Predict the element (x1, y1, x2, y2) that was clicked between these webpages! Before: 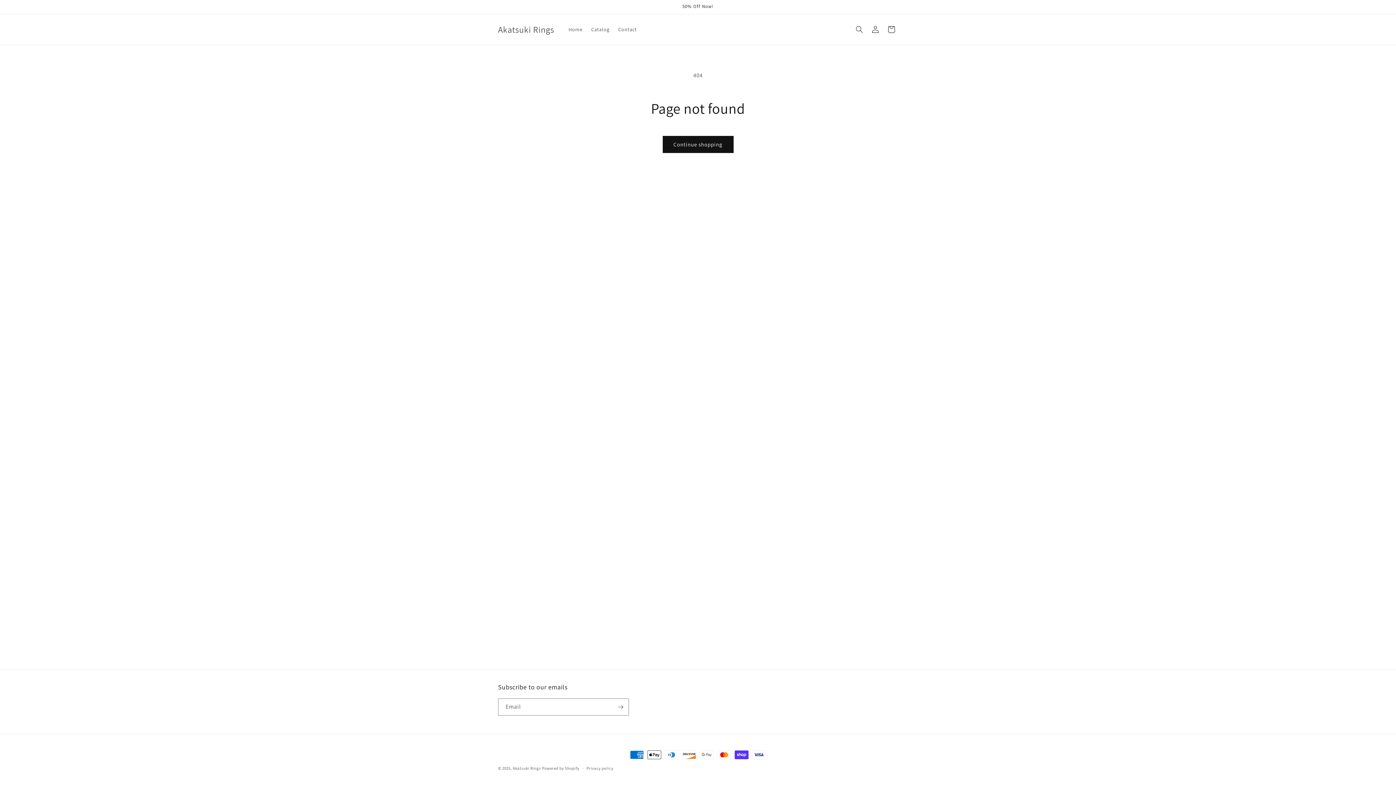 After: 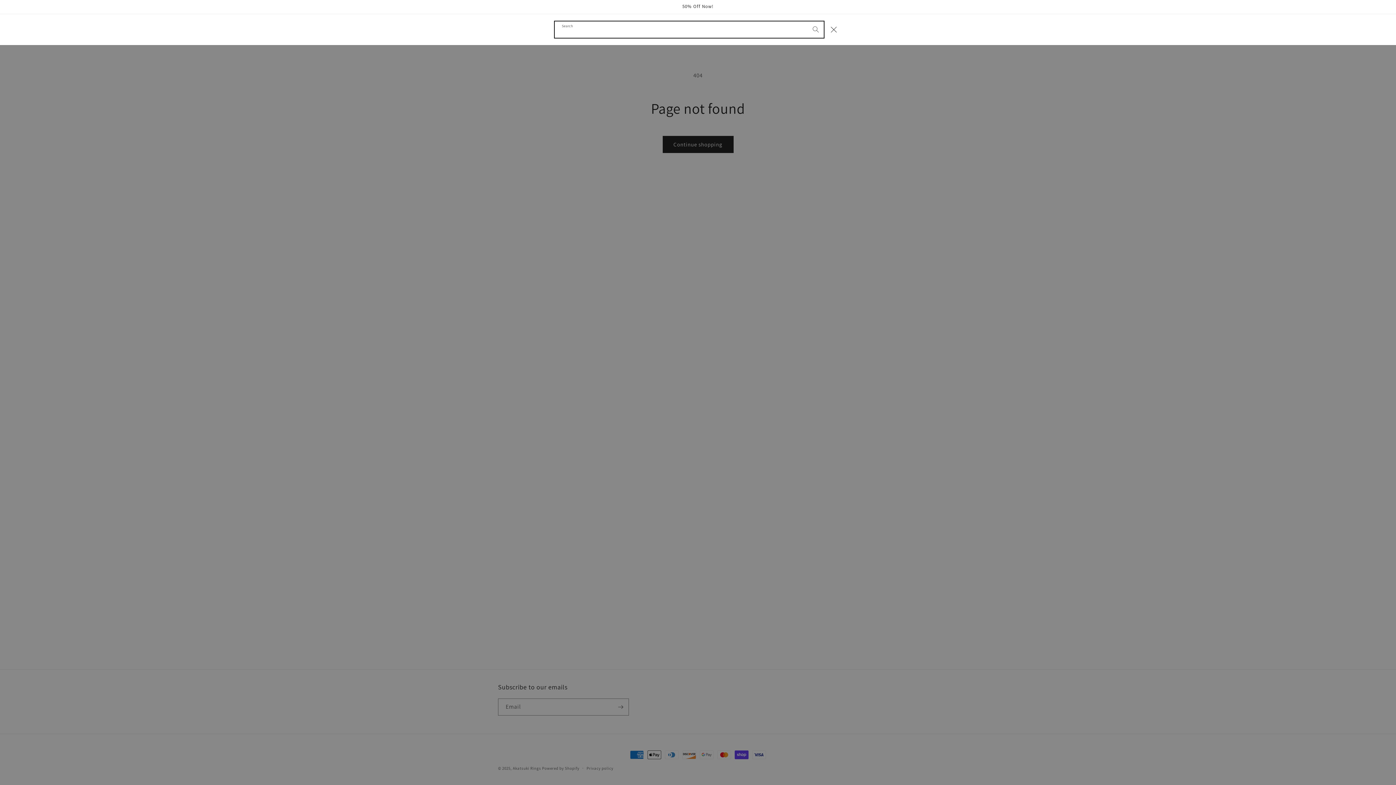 Action: bbox: (851, 21, 867, 37) label: Search